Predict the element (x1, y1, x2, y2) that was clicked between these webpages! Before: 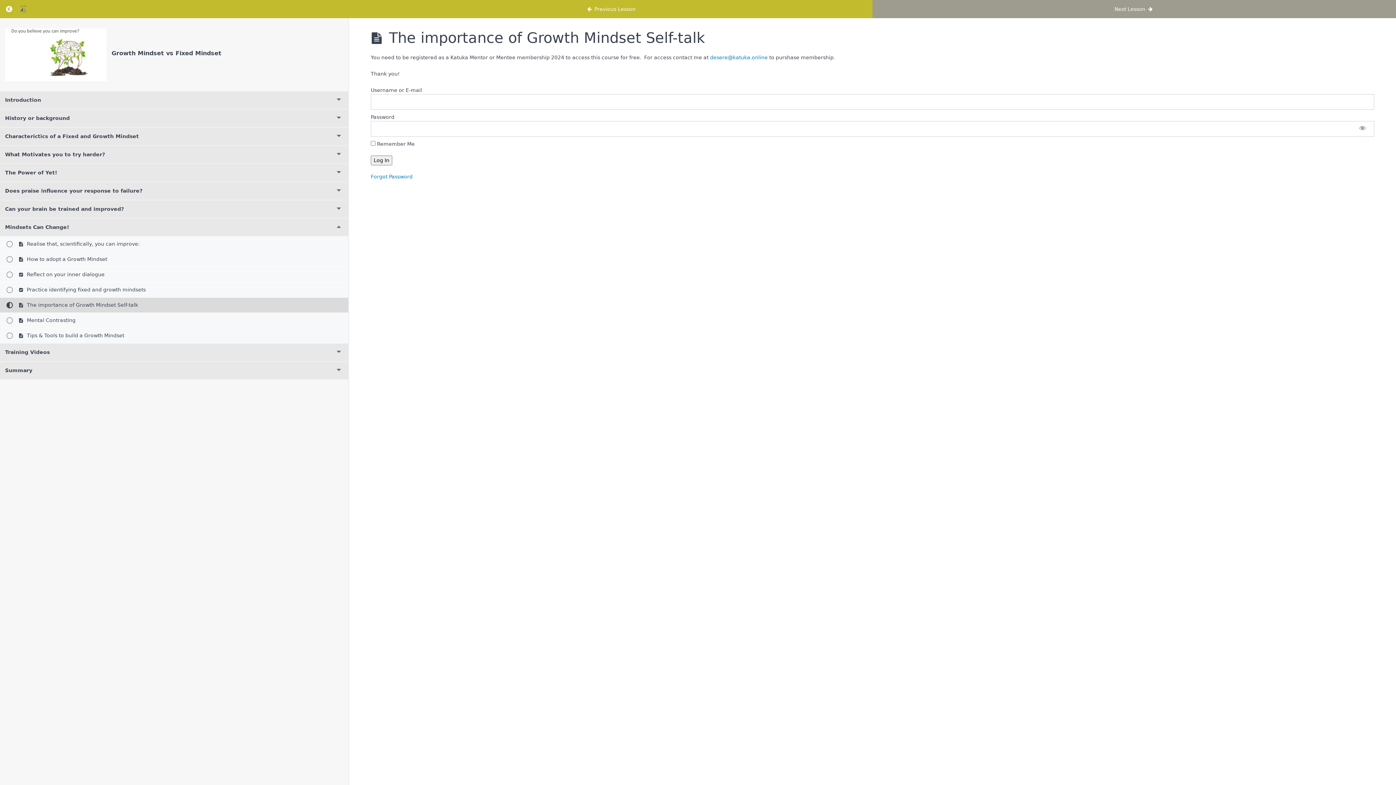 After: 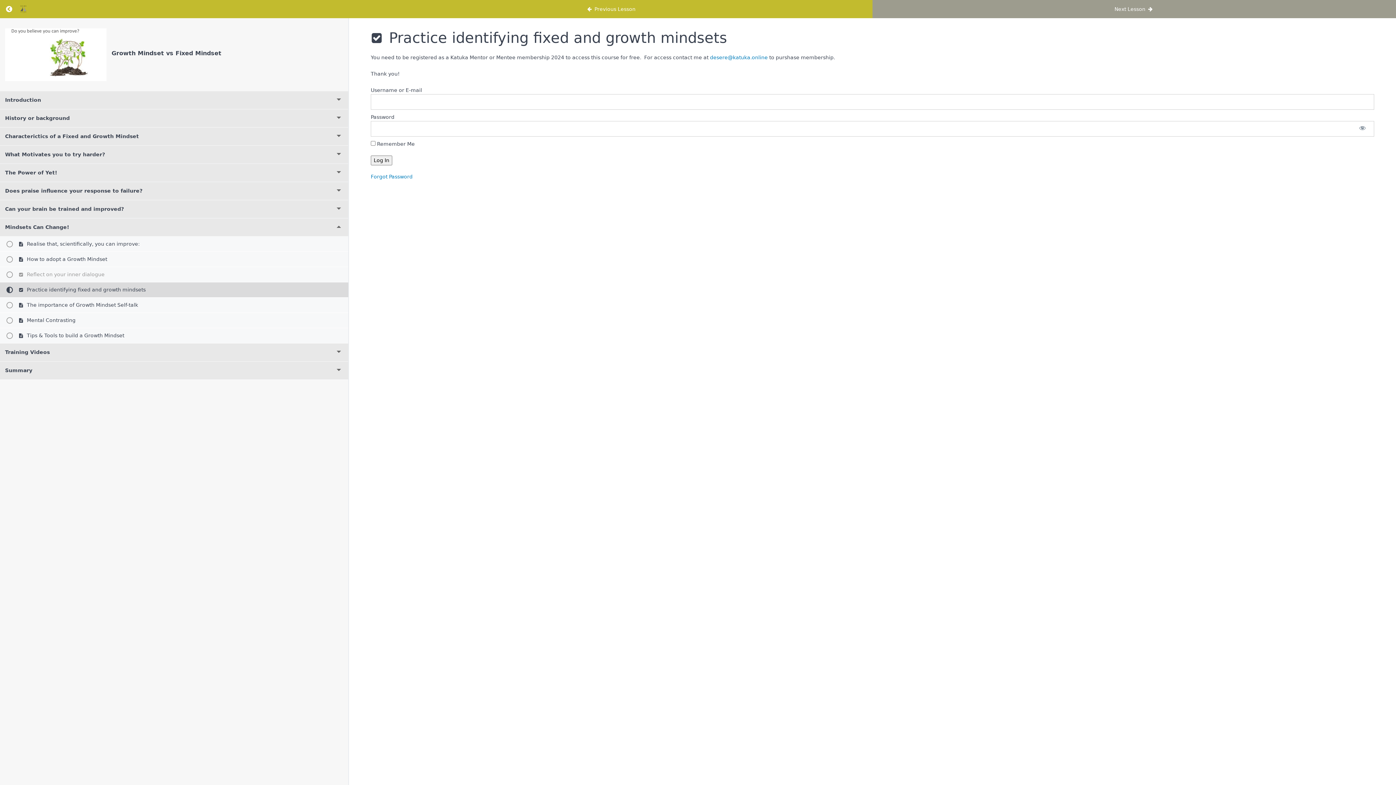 Action: label:  Practice identifying fixed and growth mindsets bbox: (0, 282, 348, 297)